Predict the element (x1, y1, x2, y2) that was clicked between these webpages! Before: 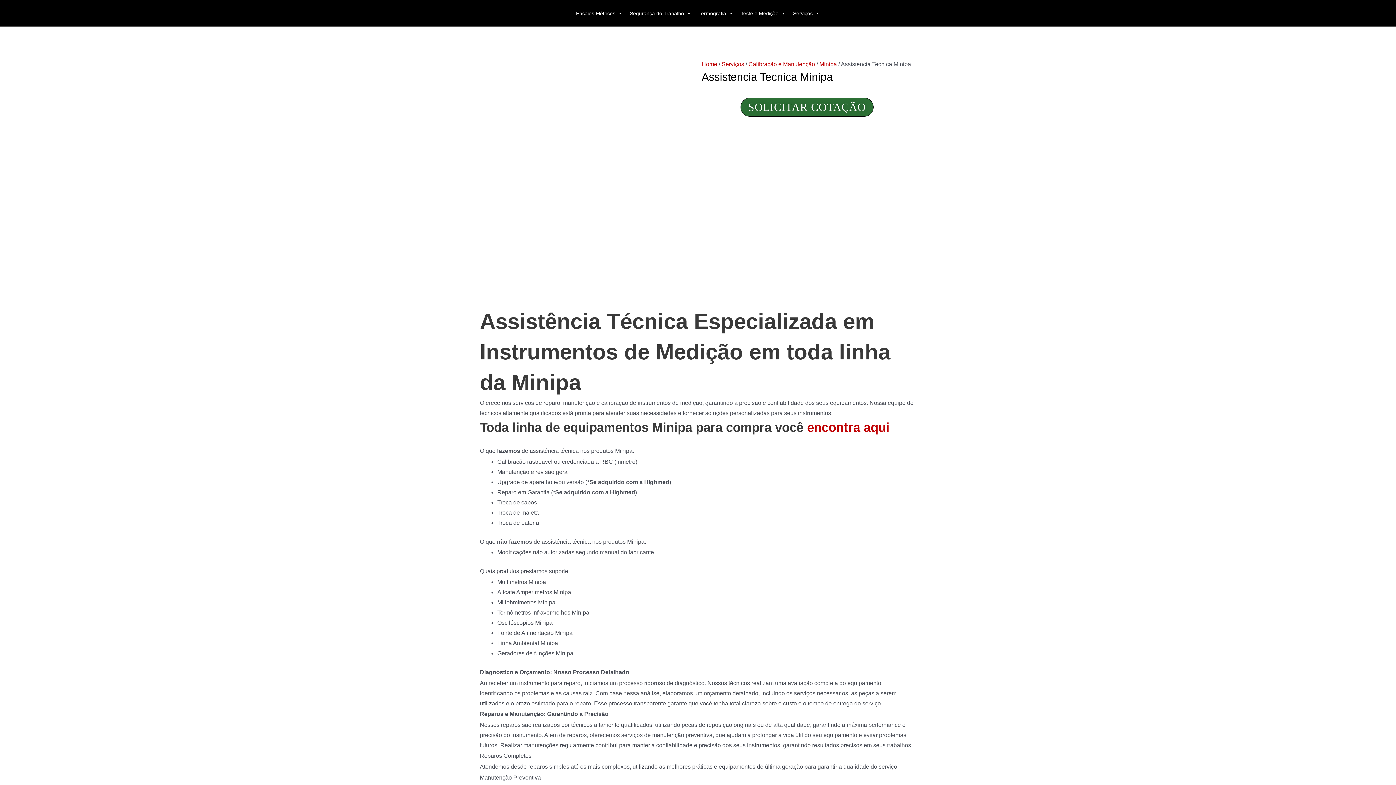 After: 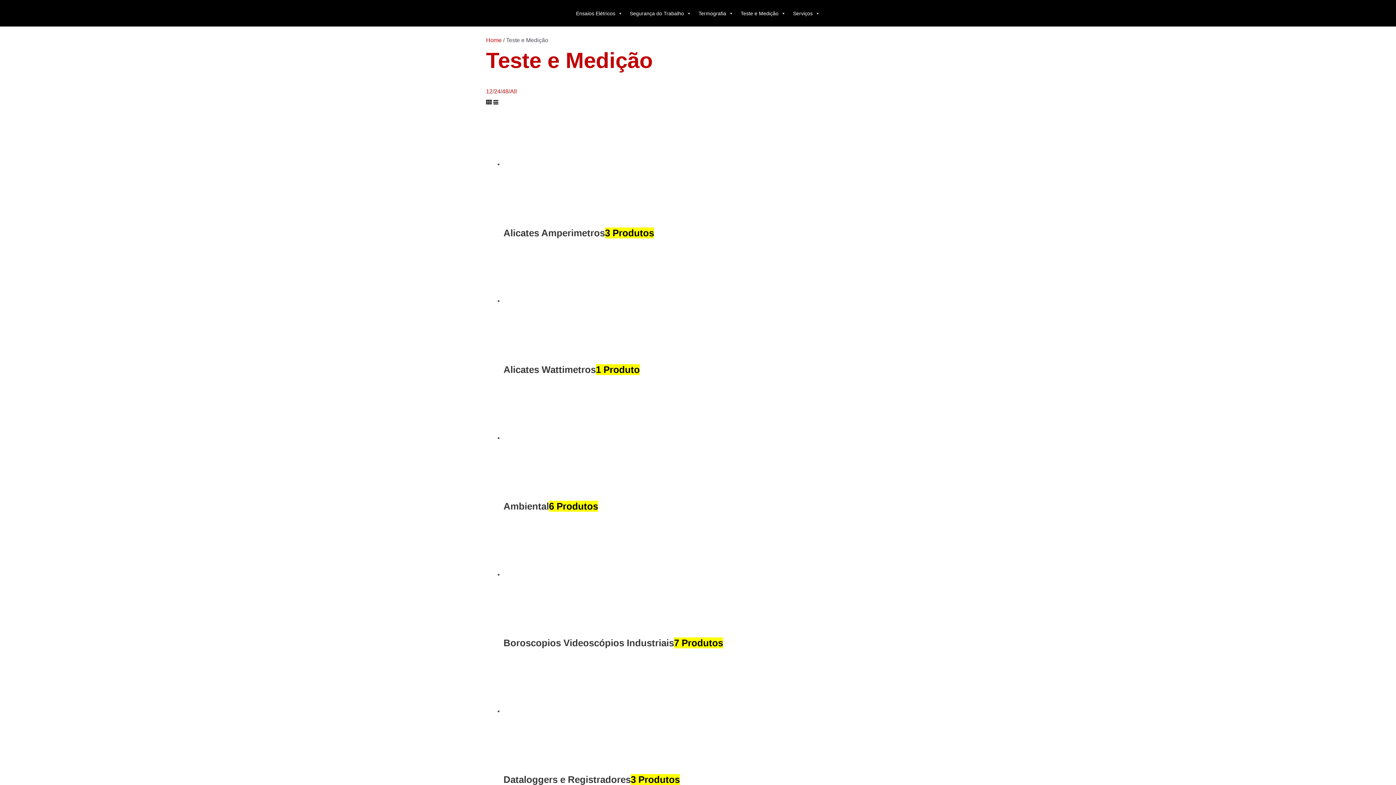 Action: label: Teste e Medição bbox: (737, 6, 789, 20)